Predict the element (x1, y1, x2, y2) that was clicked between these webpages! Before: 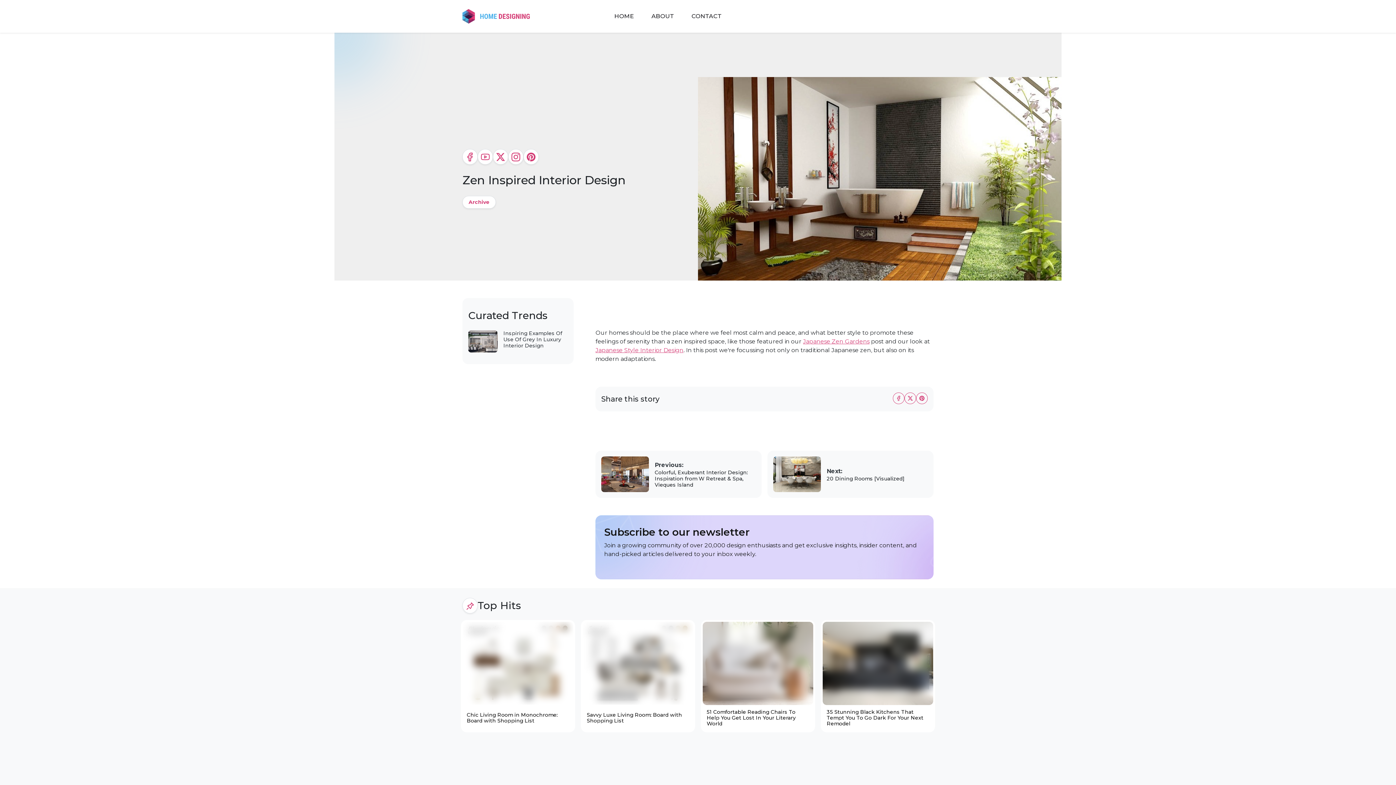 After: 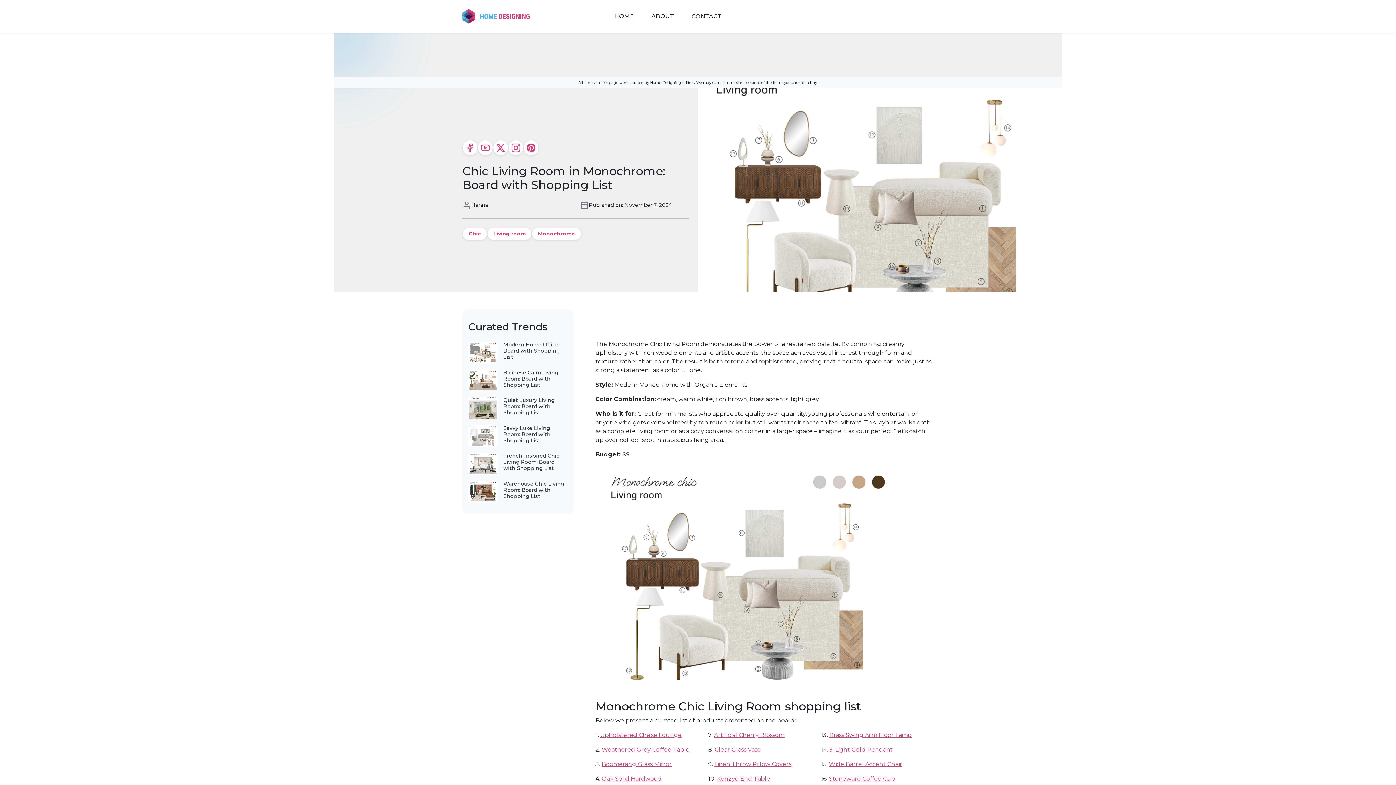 Action: bbox: (462, 705, 573, 730) label: Chic Living Room in Monochrome: Board with Shopping List